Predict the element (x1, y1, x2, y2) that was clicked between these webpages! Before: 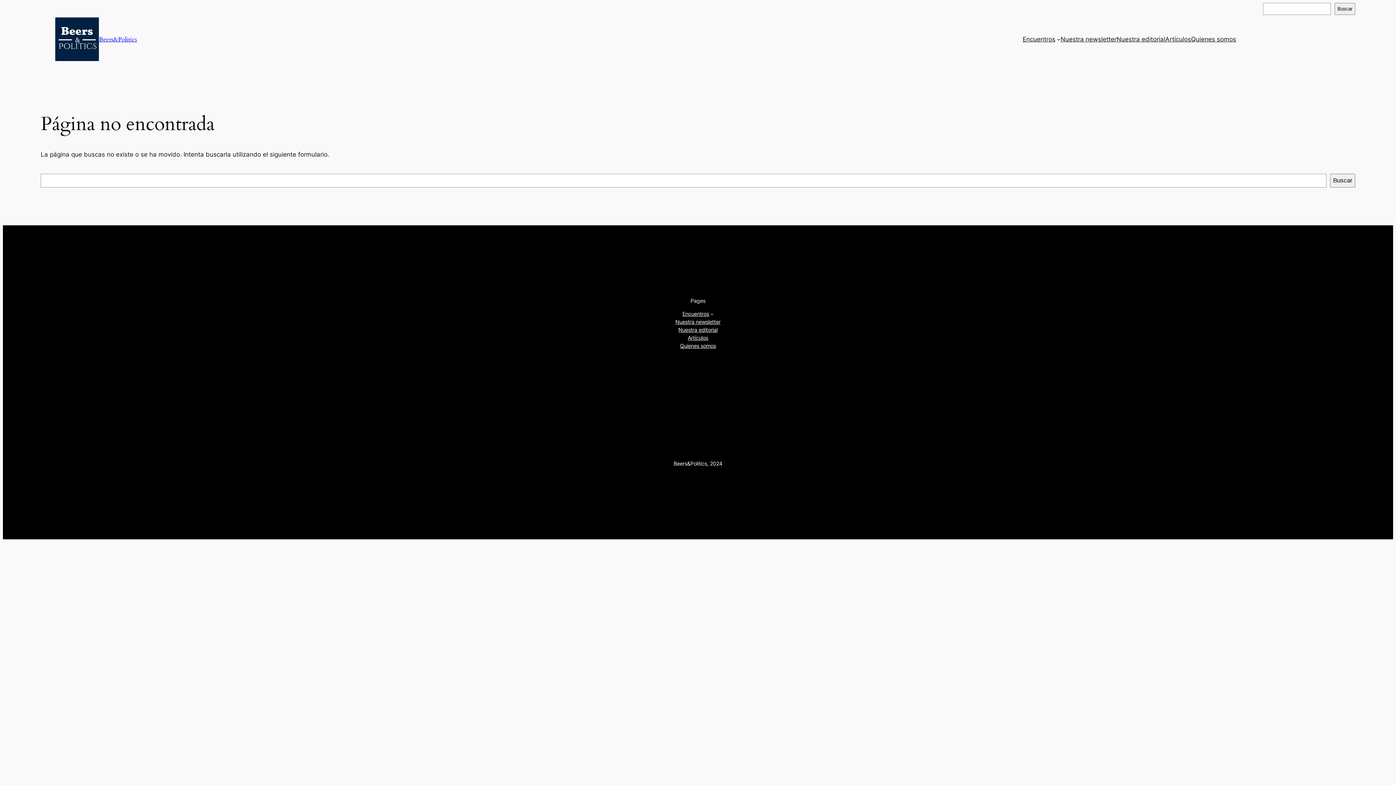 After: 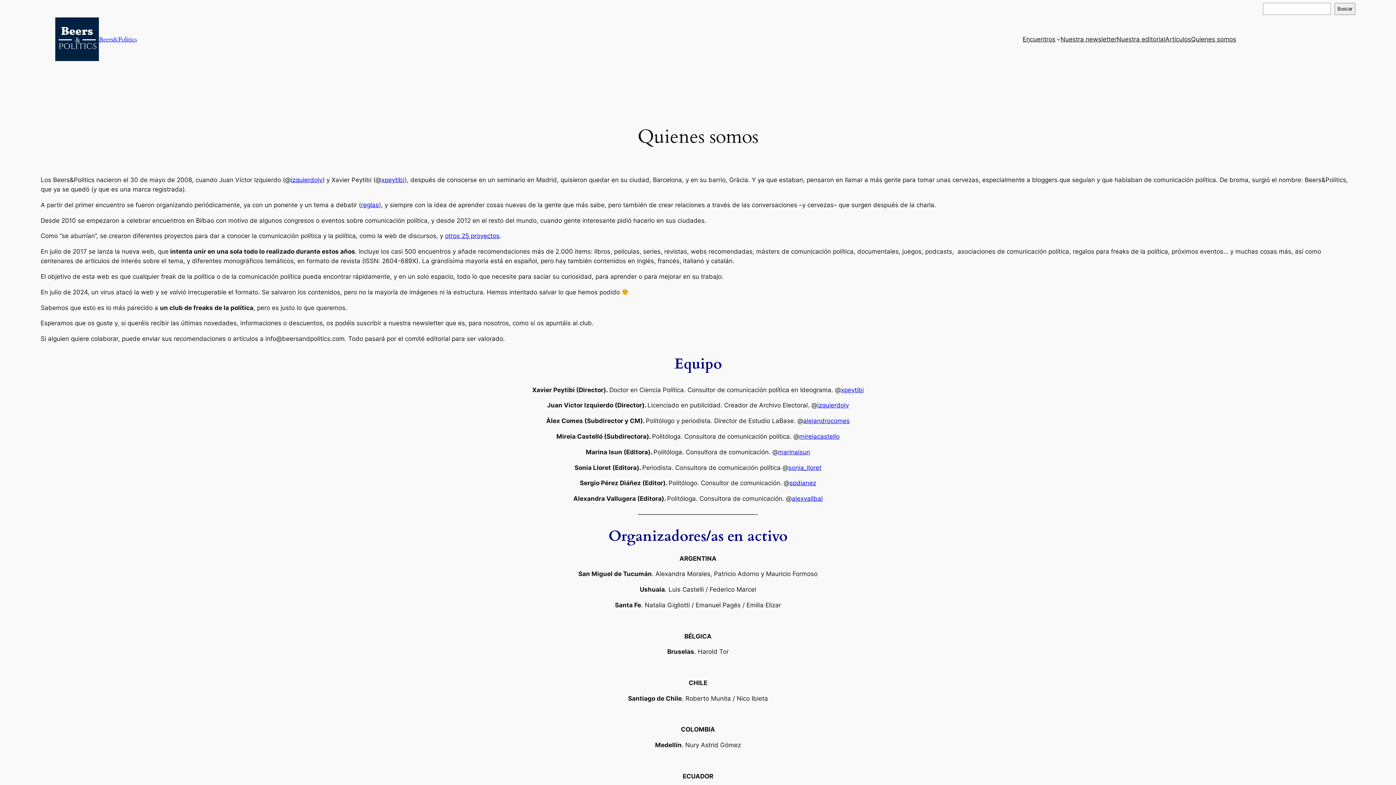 Action: label: Quienes somos bbox: (680, 342, 716, 350)